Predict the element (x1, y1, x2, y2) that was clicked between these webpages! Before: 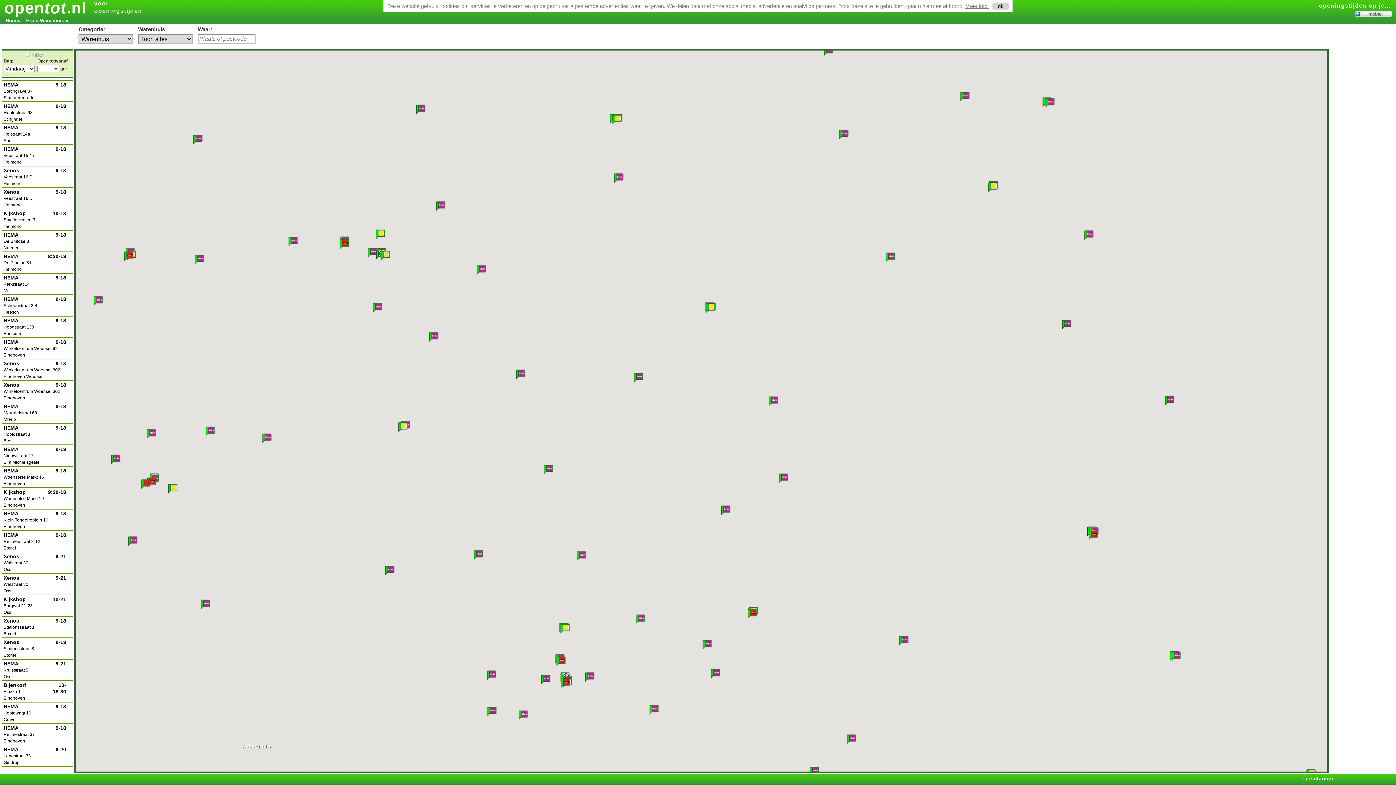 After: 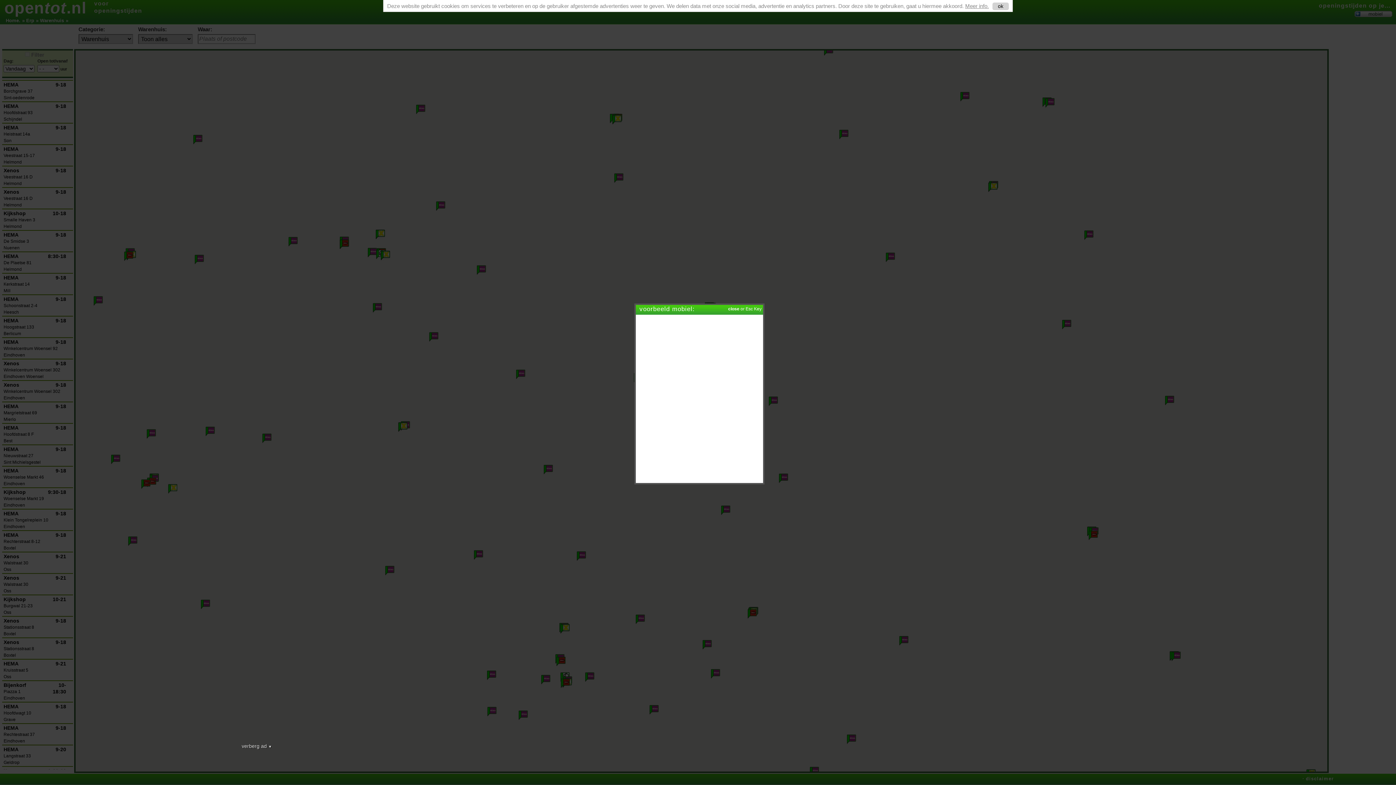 Action: bbox: (1353, 12, 1392, 18)